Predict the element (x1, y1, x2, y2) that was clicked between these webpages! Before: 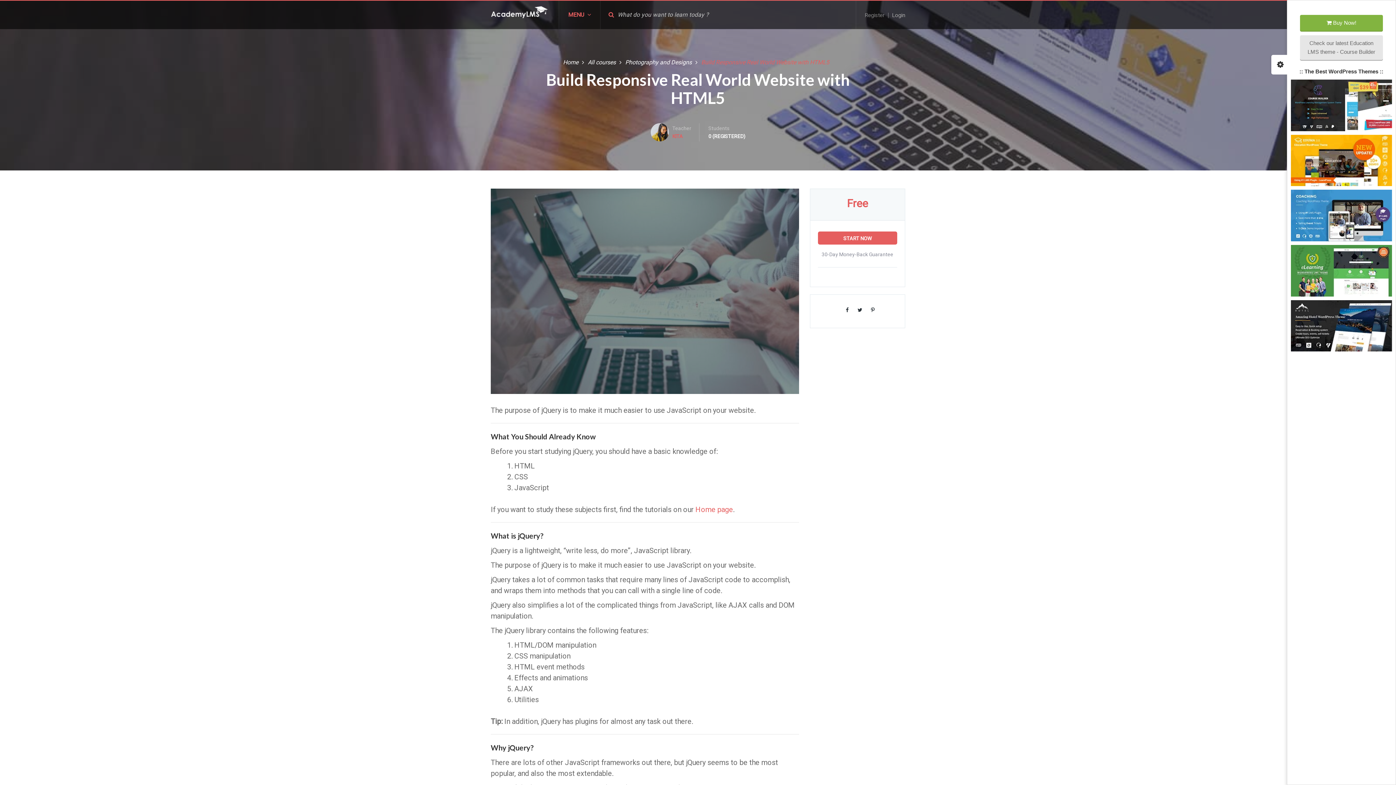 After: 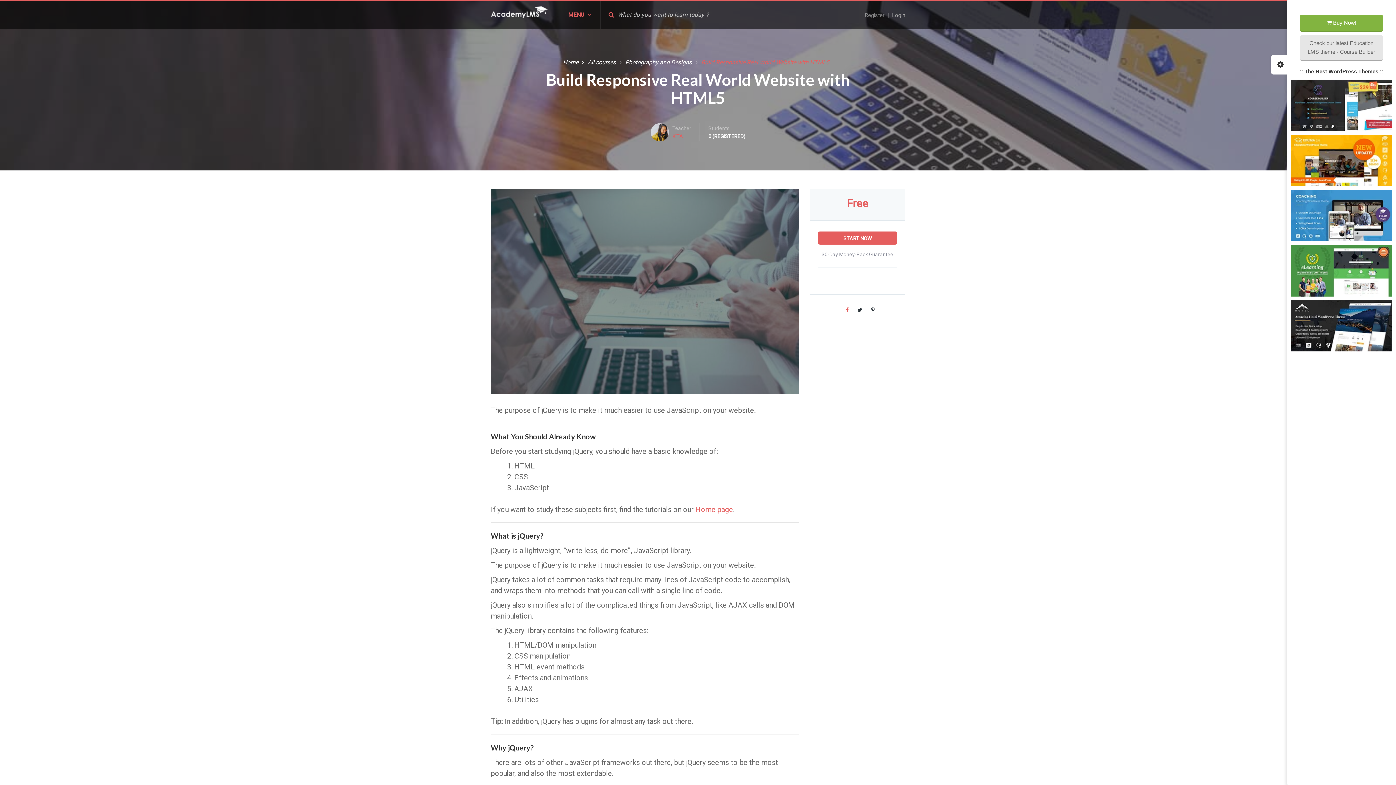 Action: bbox: (846, 307, 849, 313)